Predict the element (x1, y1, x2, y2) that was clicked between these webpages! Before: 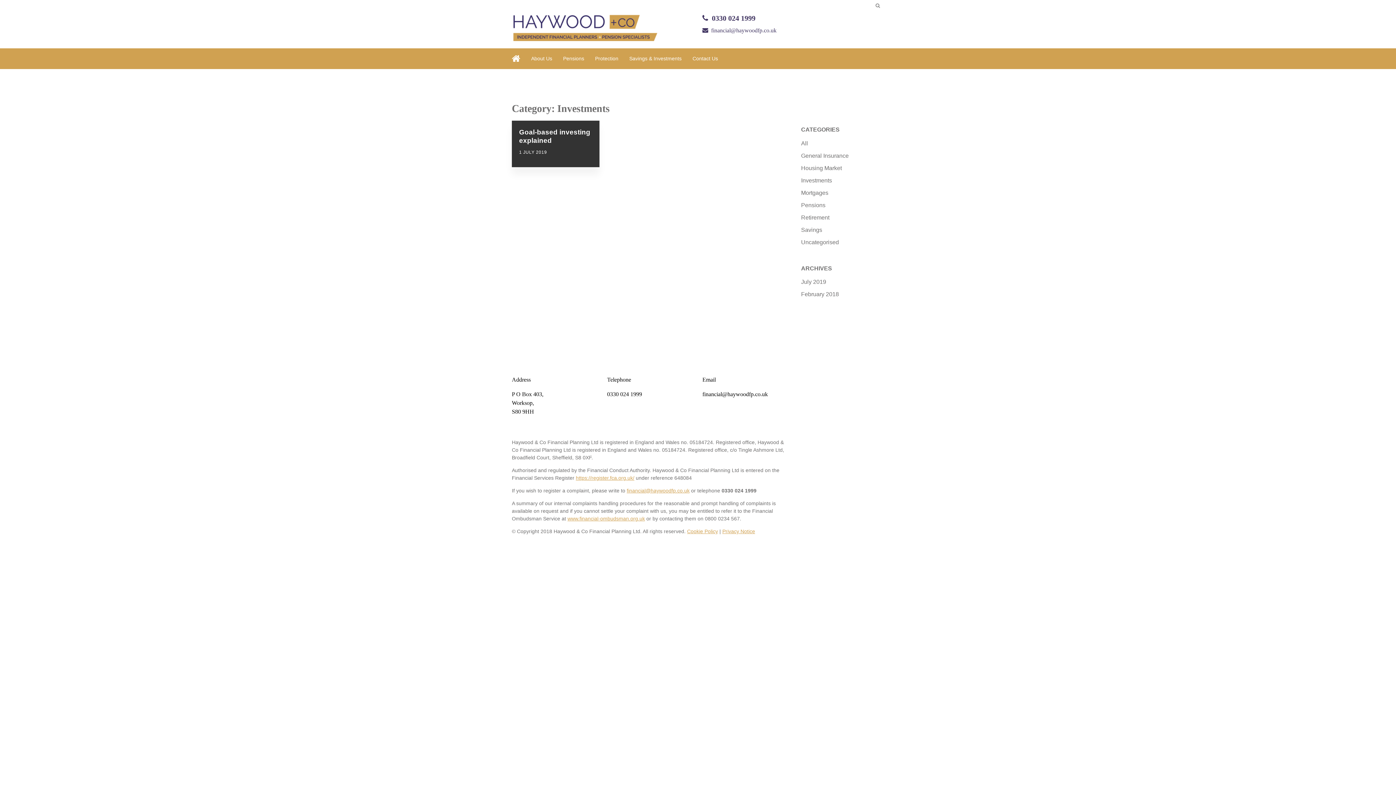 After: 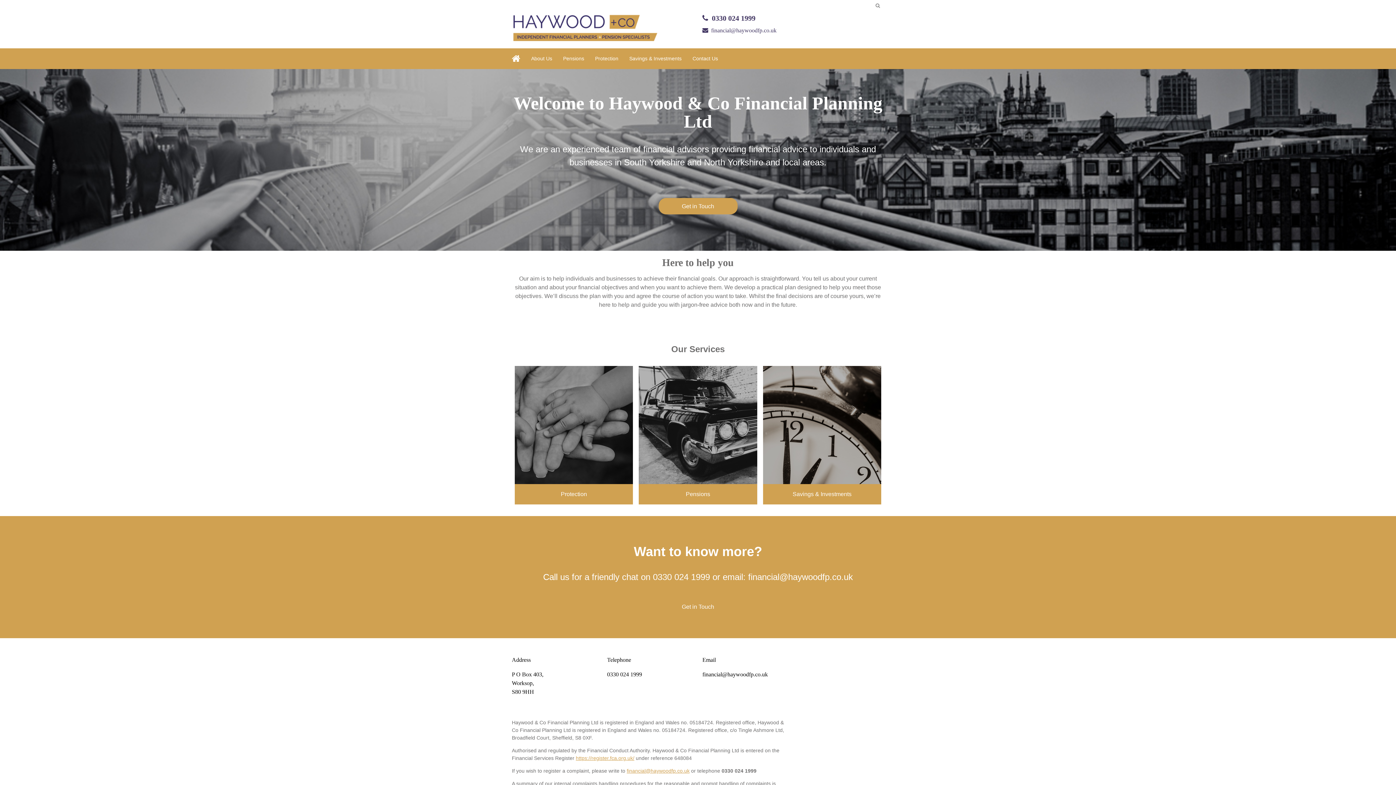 Action: bbox: (512, 53, 520, 63)